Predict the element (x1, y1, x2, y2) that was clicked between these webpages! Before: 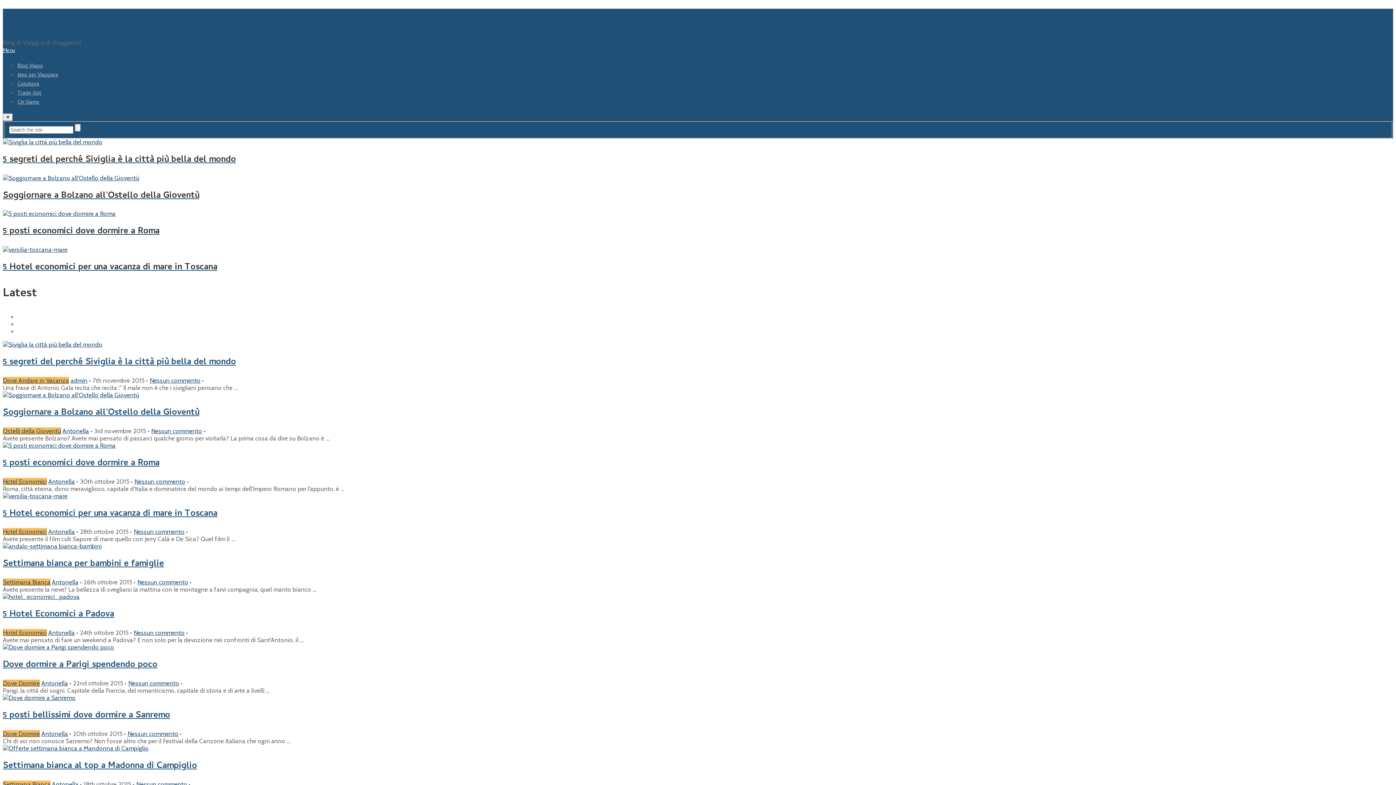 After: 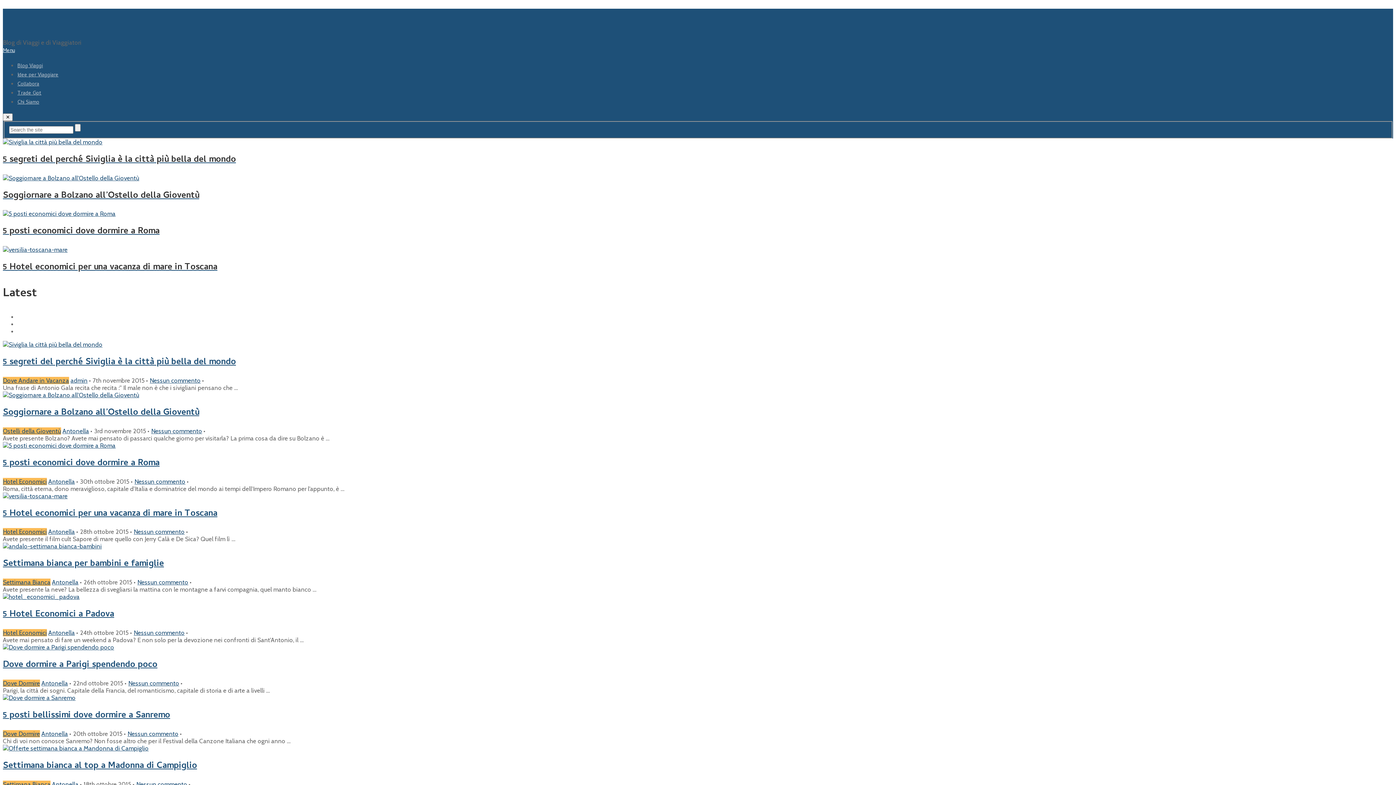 Action: label: Hotel Economici bbox: (2, 629, 46, 636)